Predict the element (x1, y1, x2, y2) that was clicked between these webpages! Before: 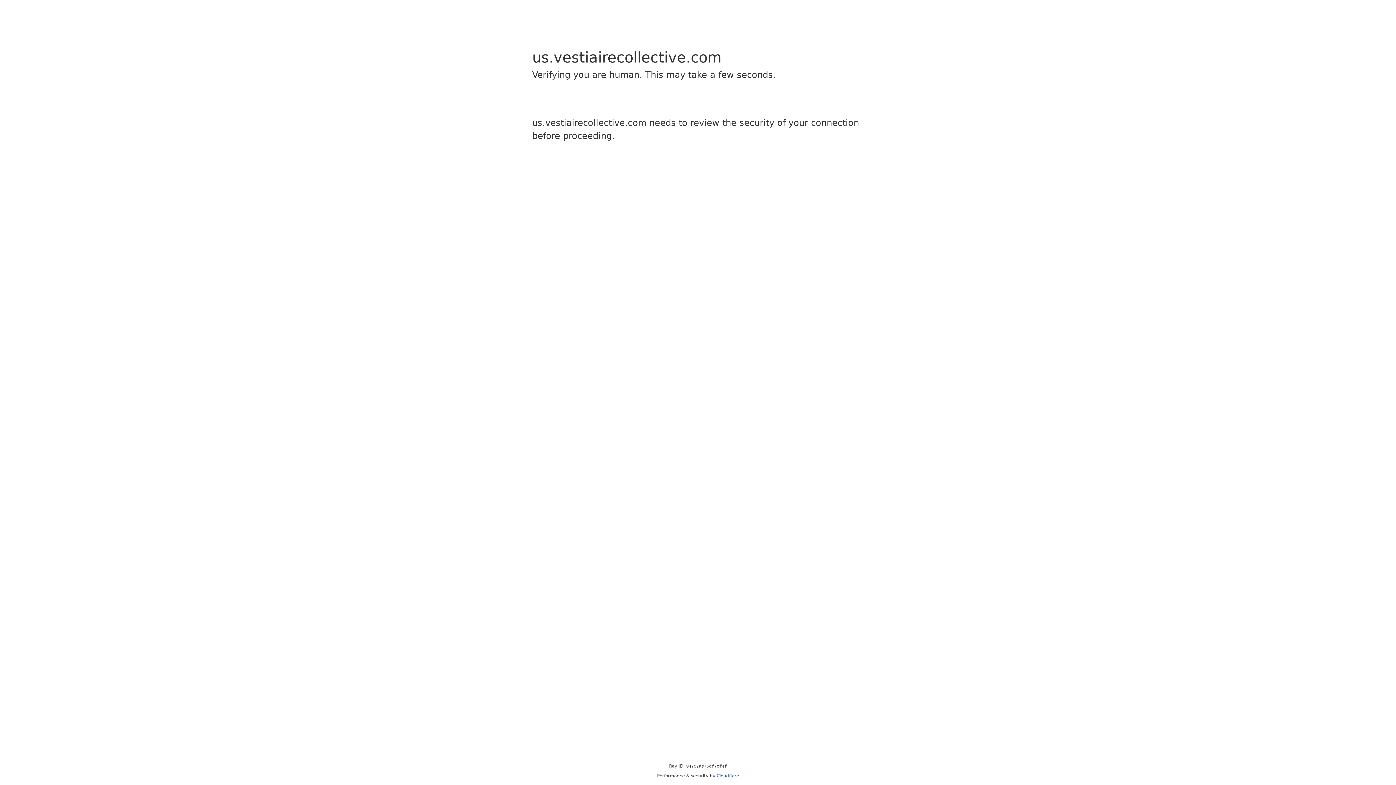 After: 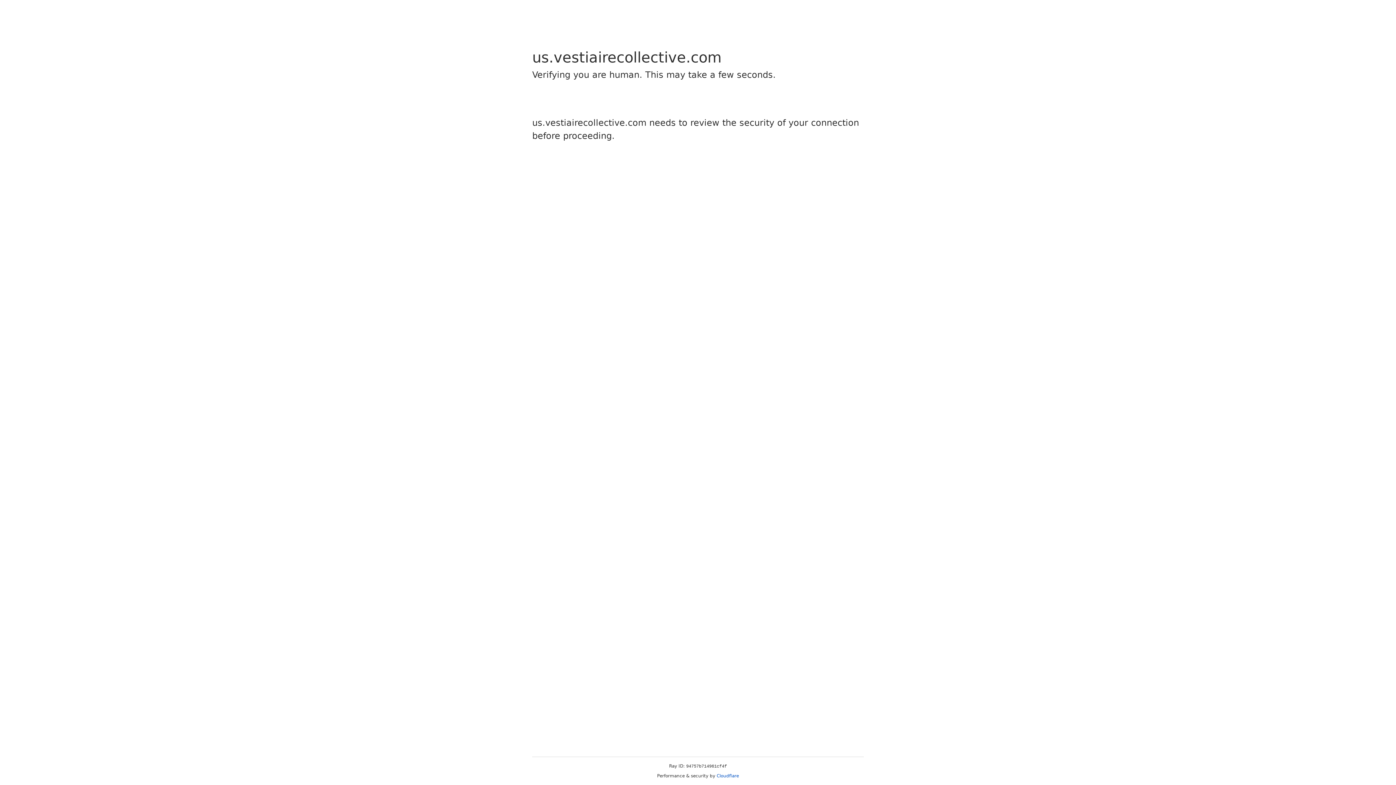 Action: bbox: (716, 773, 739, 778) label: Cloudflare